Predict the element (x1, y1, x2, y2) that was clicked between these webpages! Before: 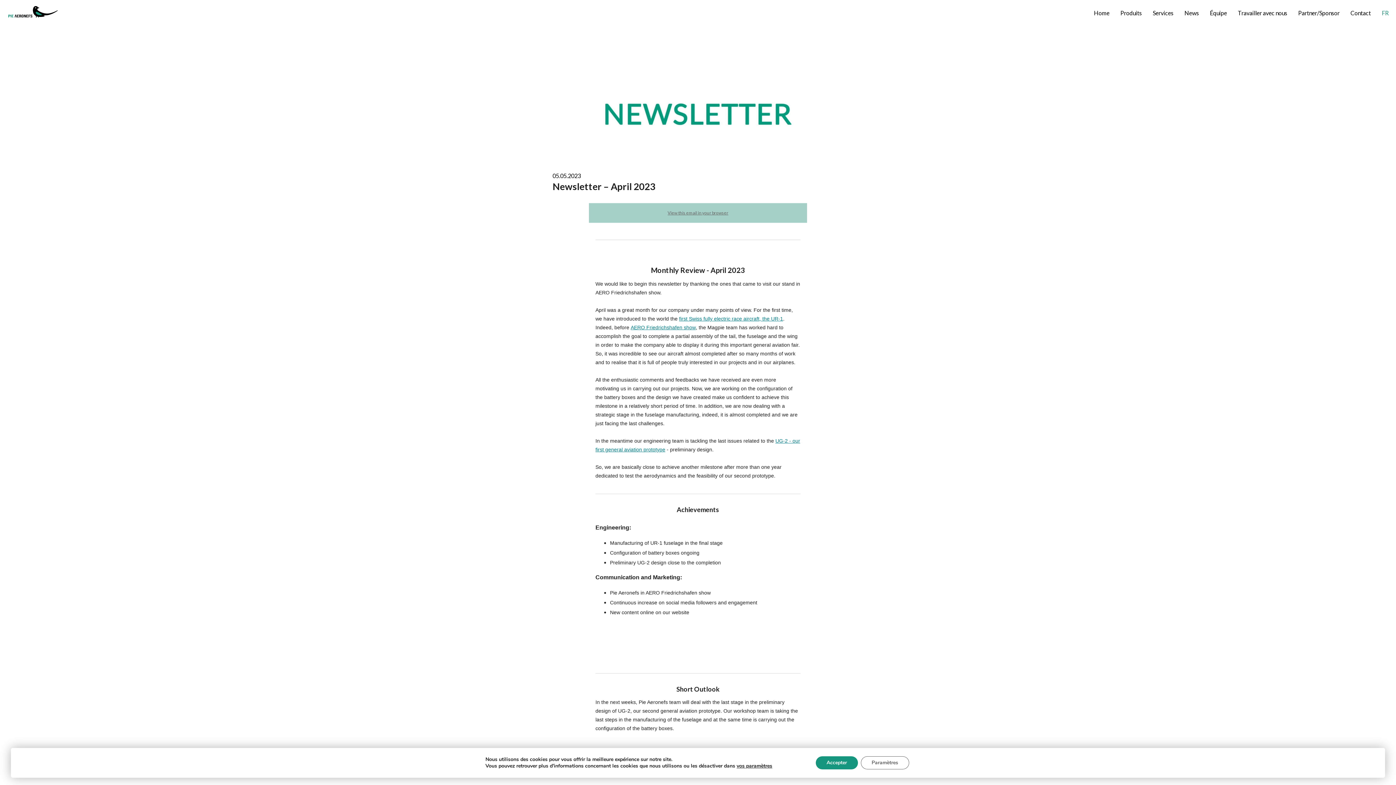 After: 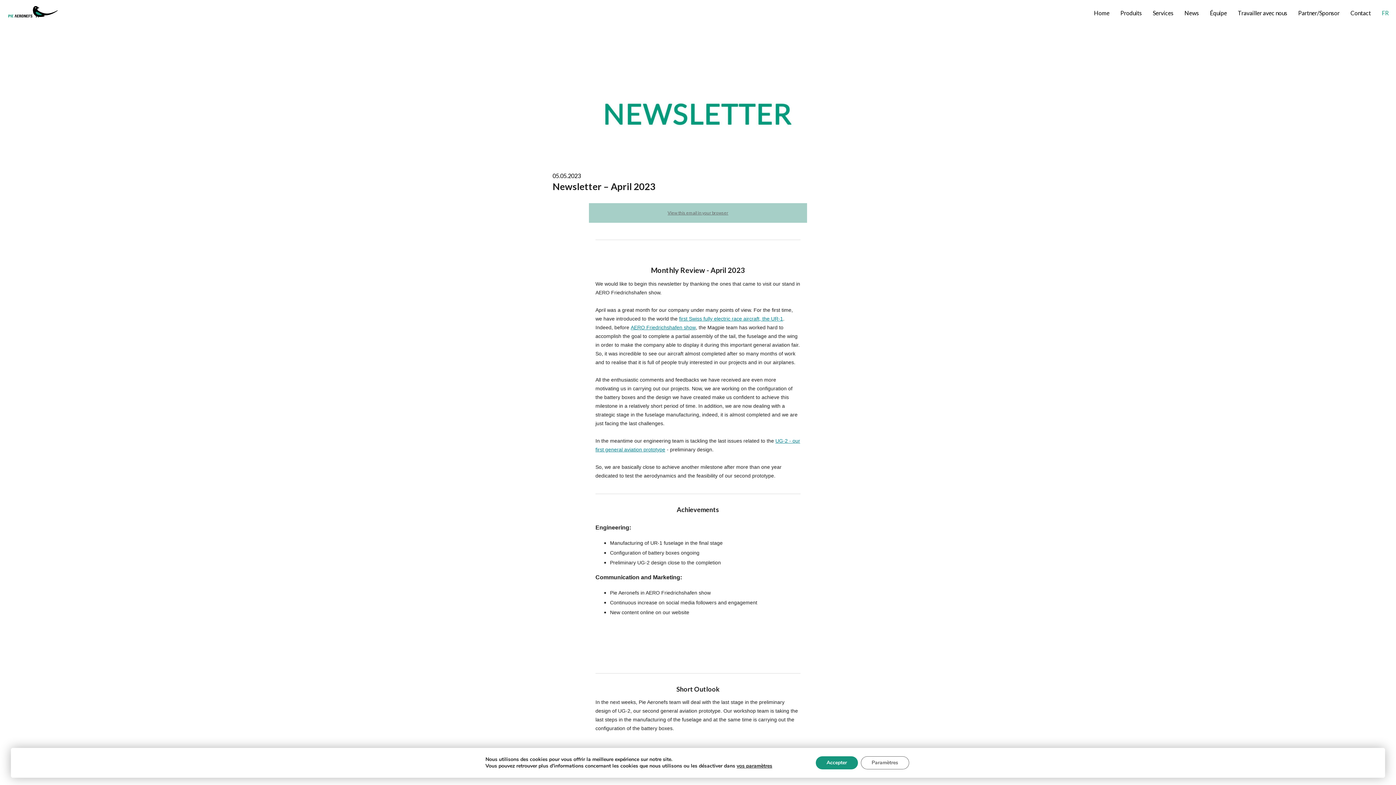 Action: bbox: (679, 316, 783, 321) label: first Swiss fully electric race aircraft, the UR-1